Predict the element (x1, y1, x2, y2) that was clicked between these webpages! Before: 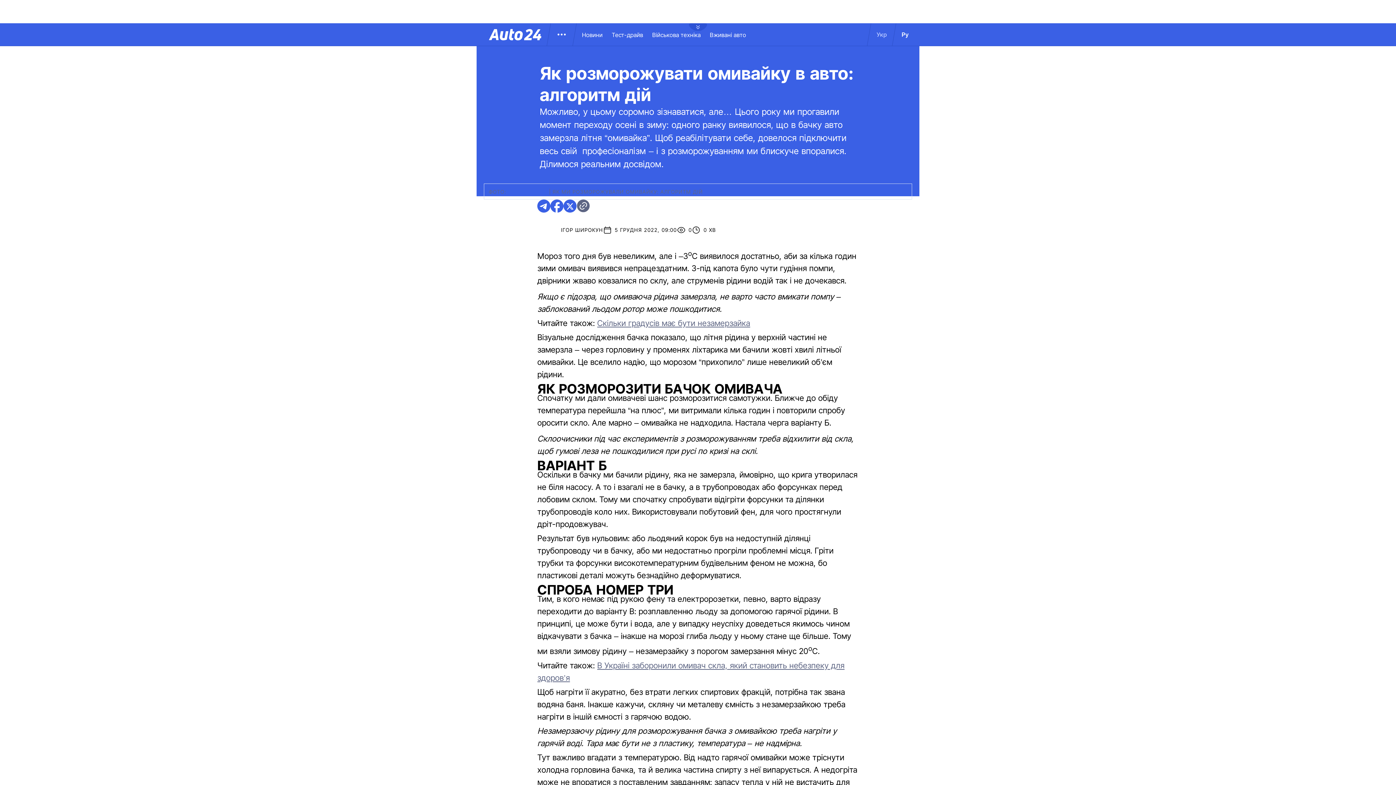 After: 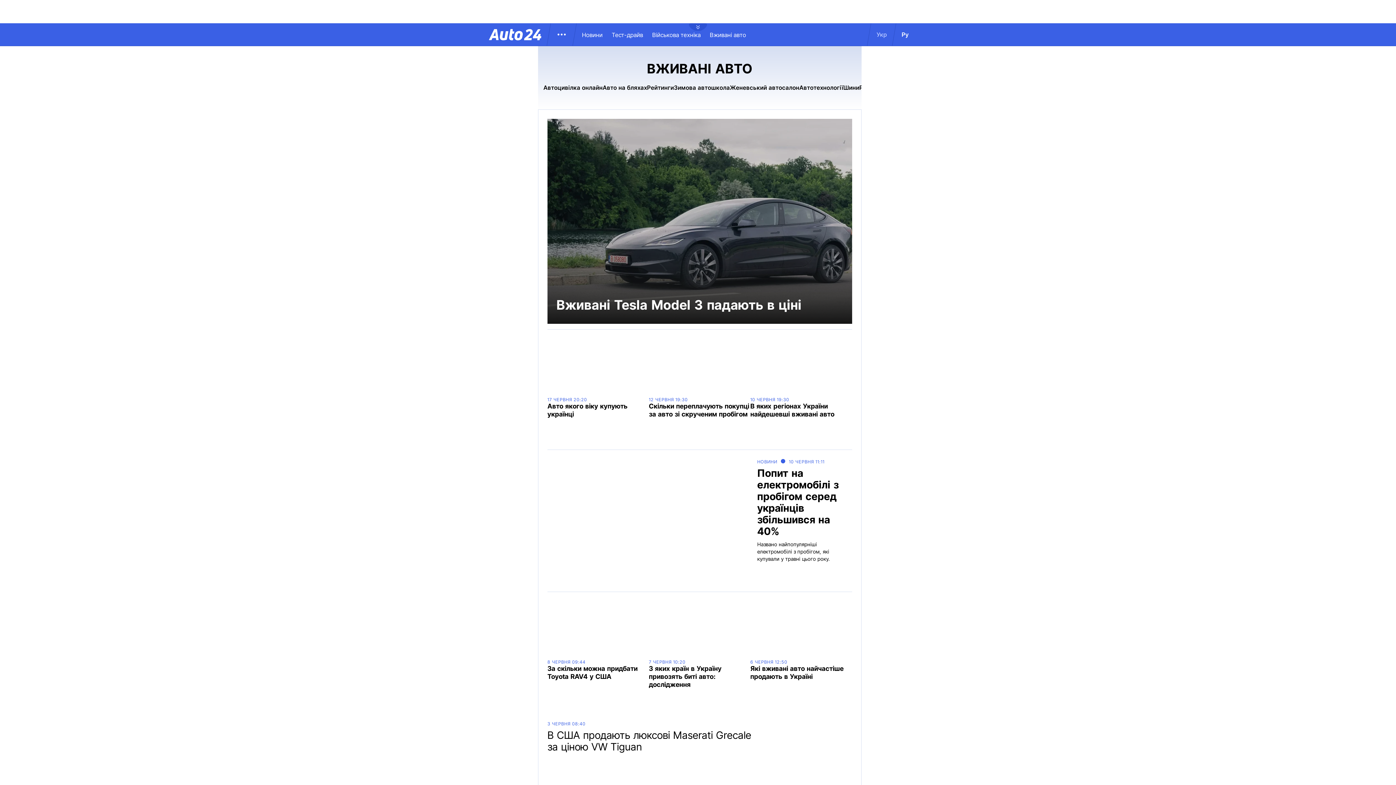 Action: bbox: (710, 31, 755, 38) label: Вживані авто